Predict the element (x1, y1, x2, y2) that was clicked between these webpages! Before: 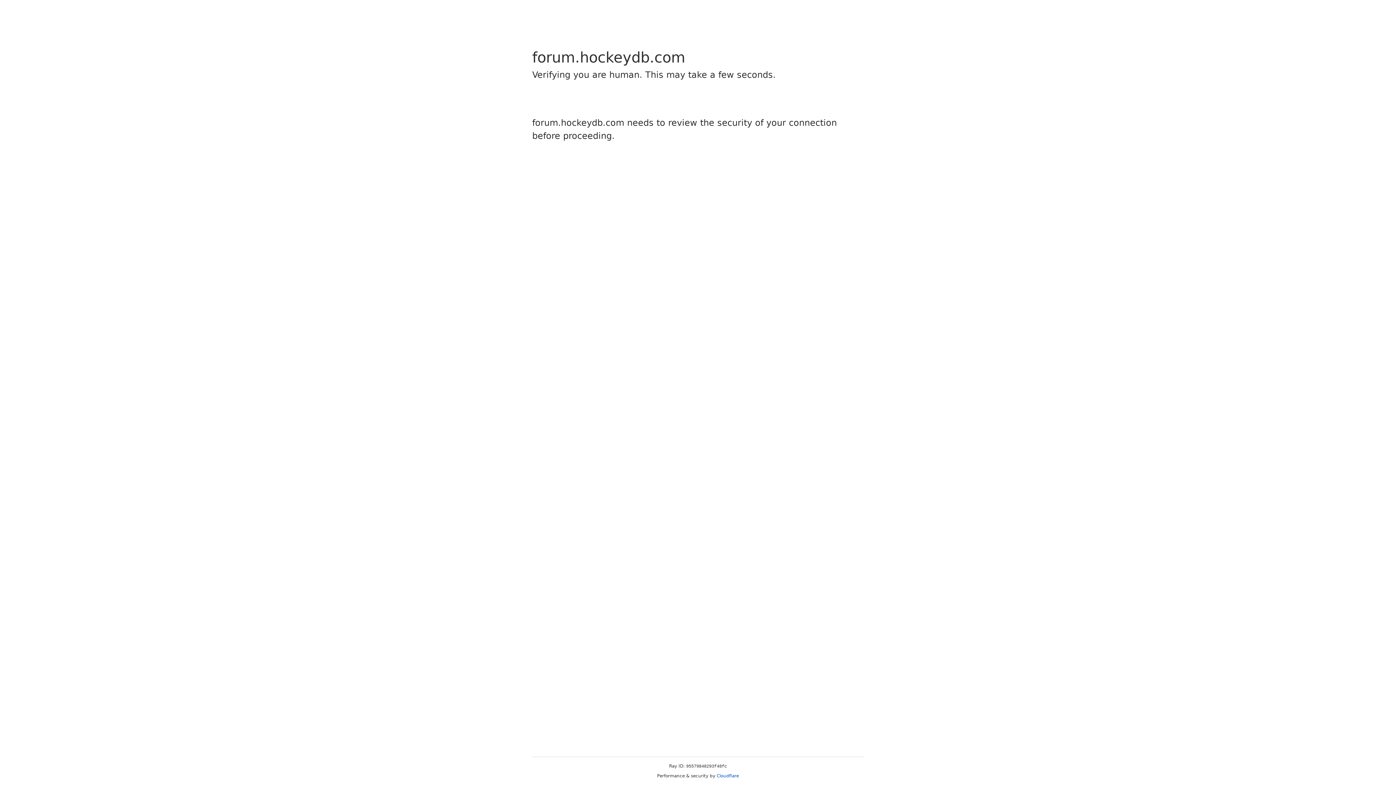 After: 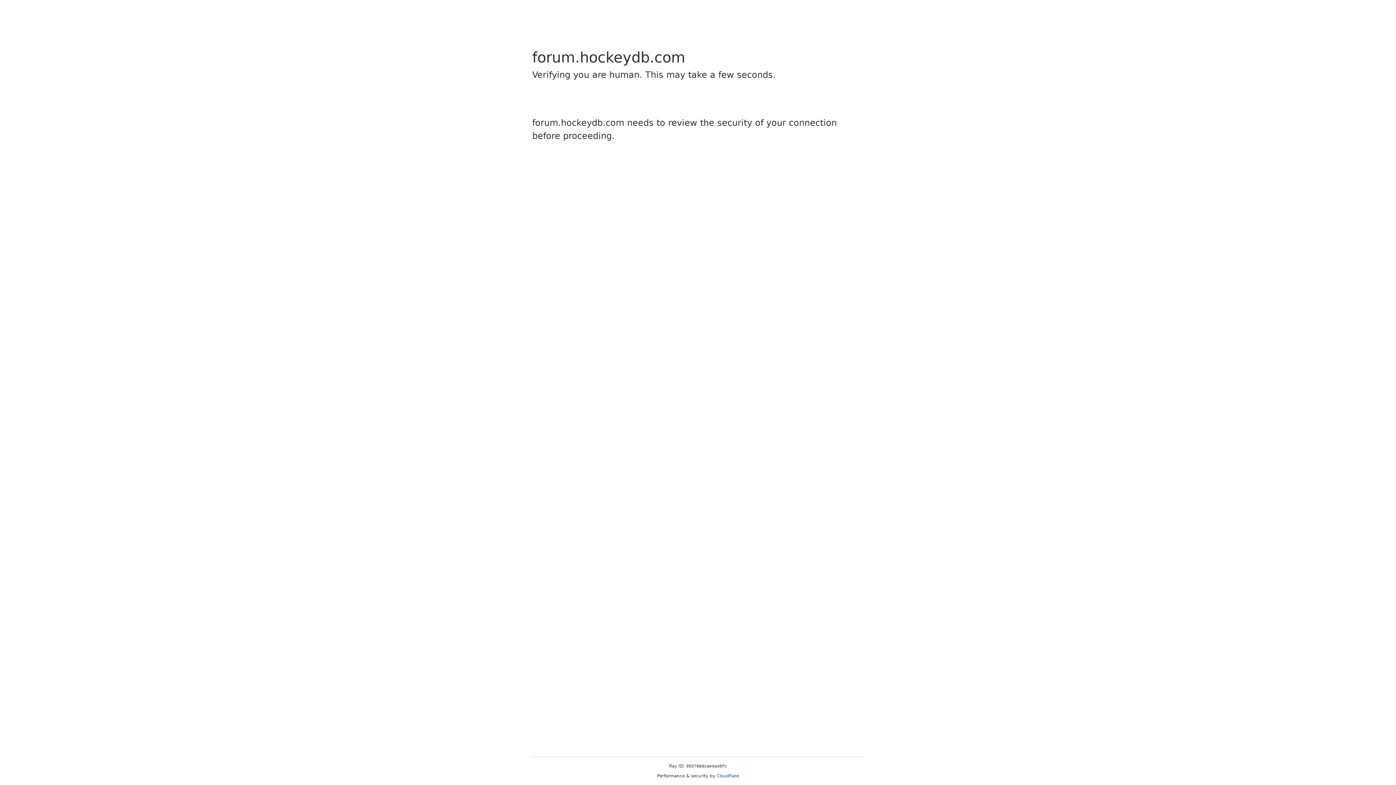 Action: label: Cloudflare bbox: (716, 773, 739, 778)